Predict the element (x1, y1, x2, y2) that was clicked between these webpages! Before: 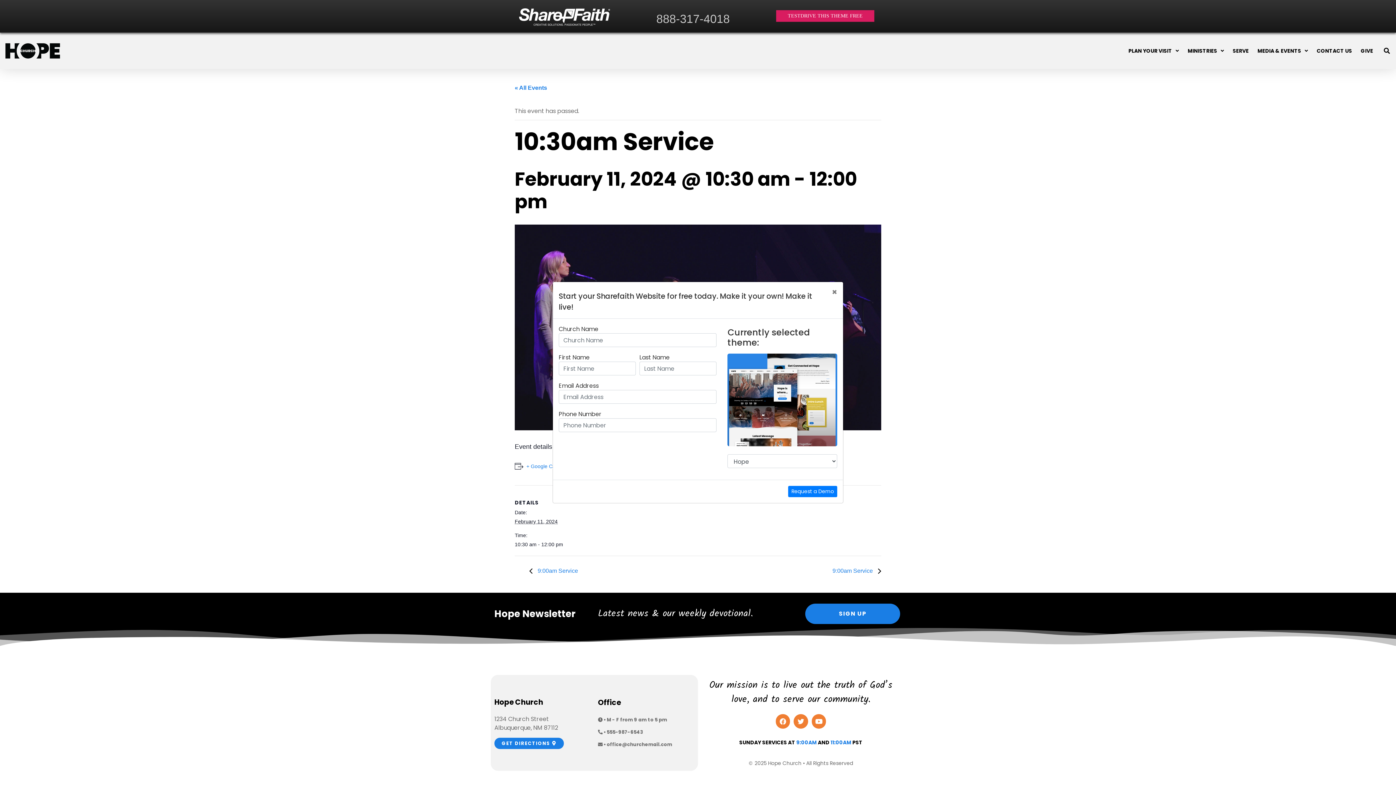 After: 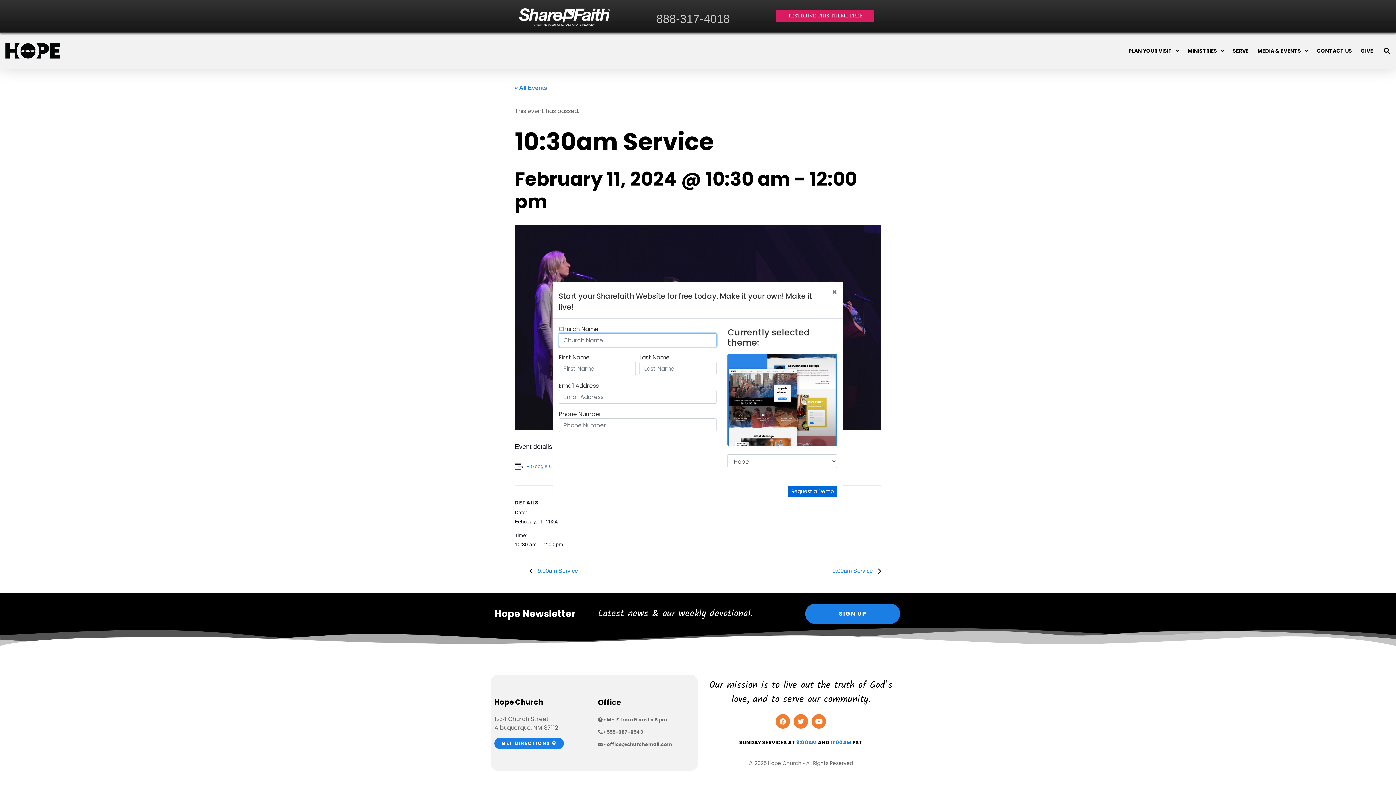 Action: bbox: (788, 486, 837, 497) label: Request a Demo